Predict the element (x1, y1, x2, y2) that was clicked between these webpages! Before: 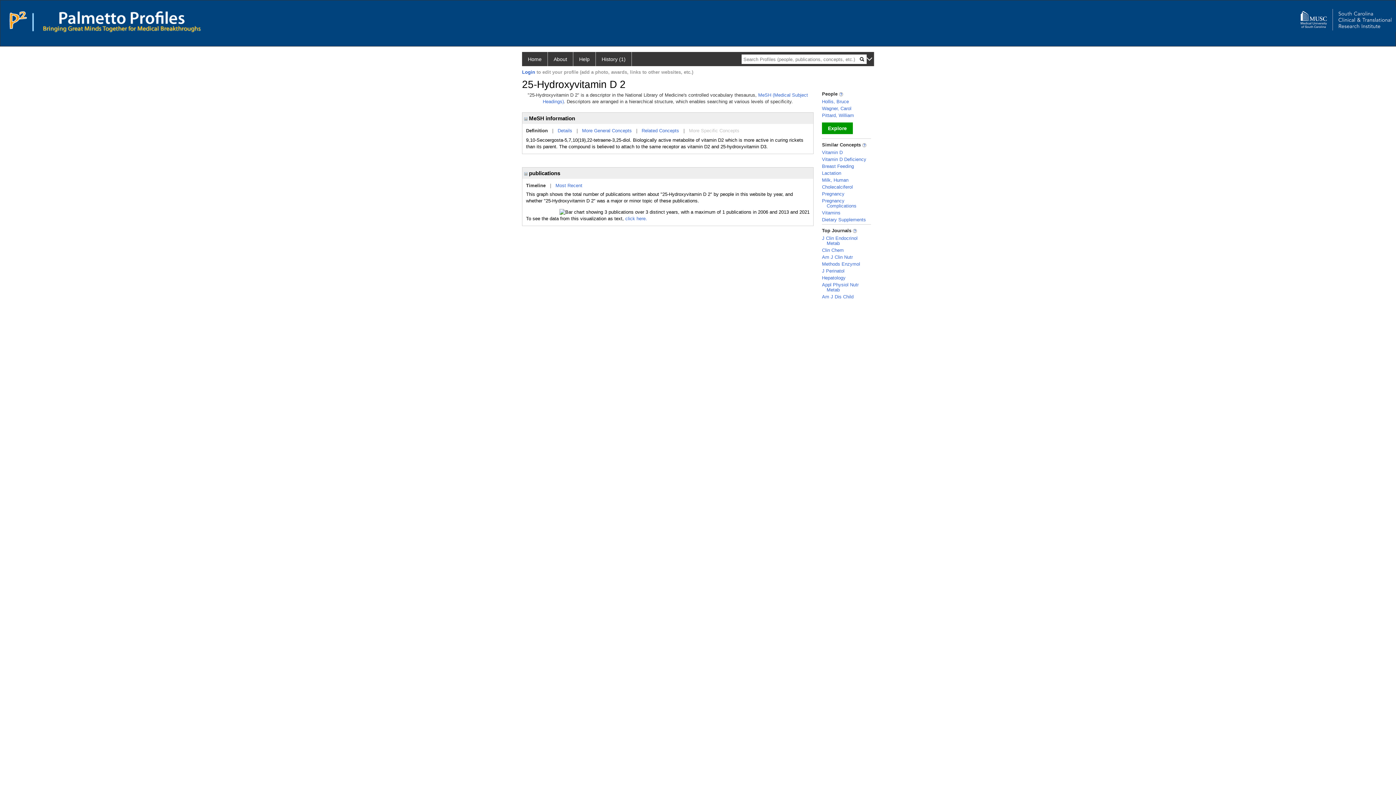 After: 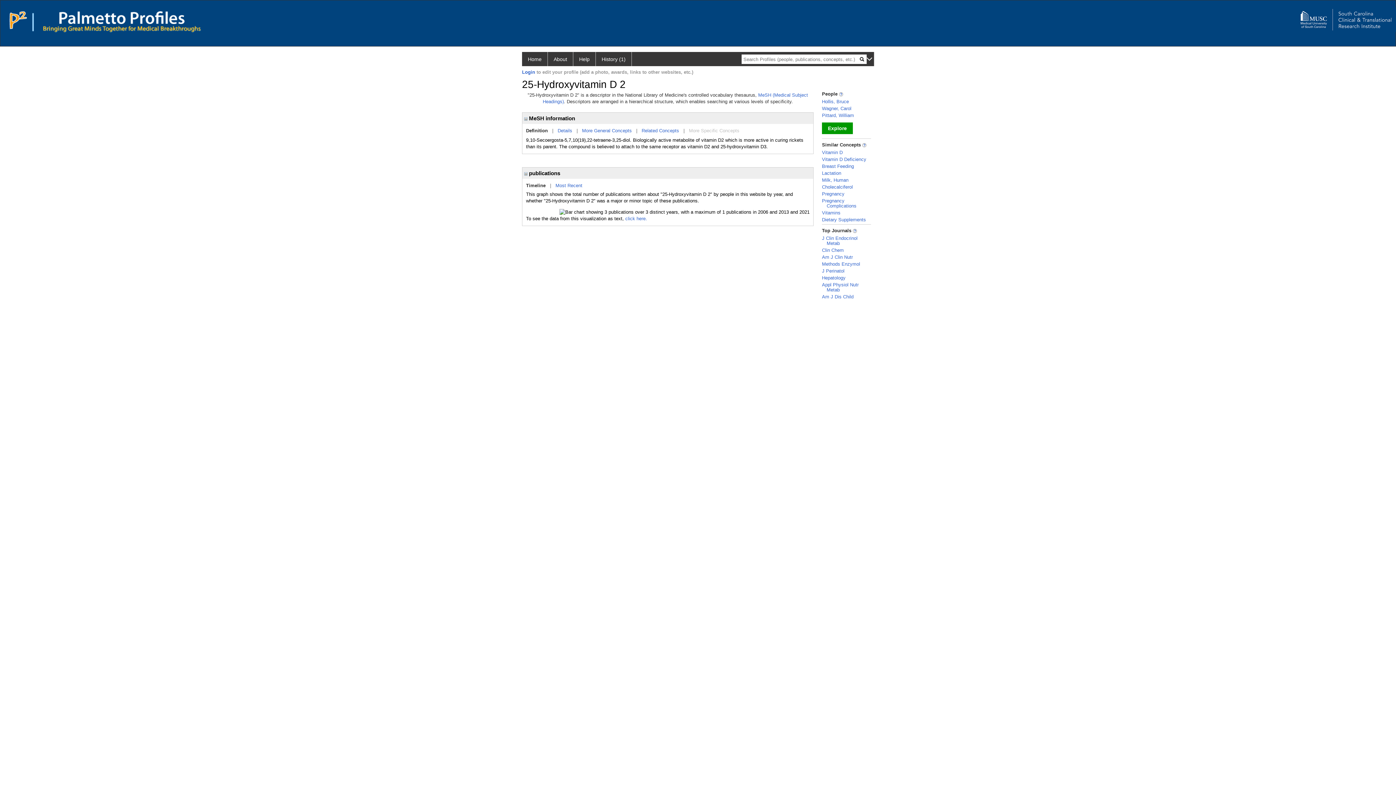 Action: label: Timeline bbox: (526, 182, 545, 188)